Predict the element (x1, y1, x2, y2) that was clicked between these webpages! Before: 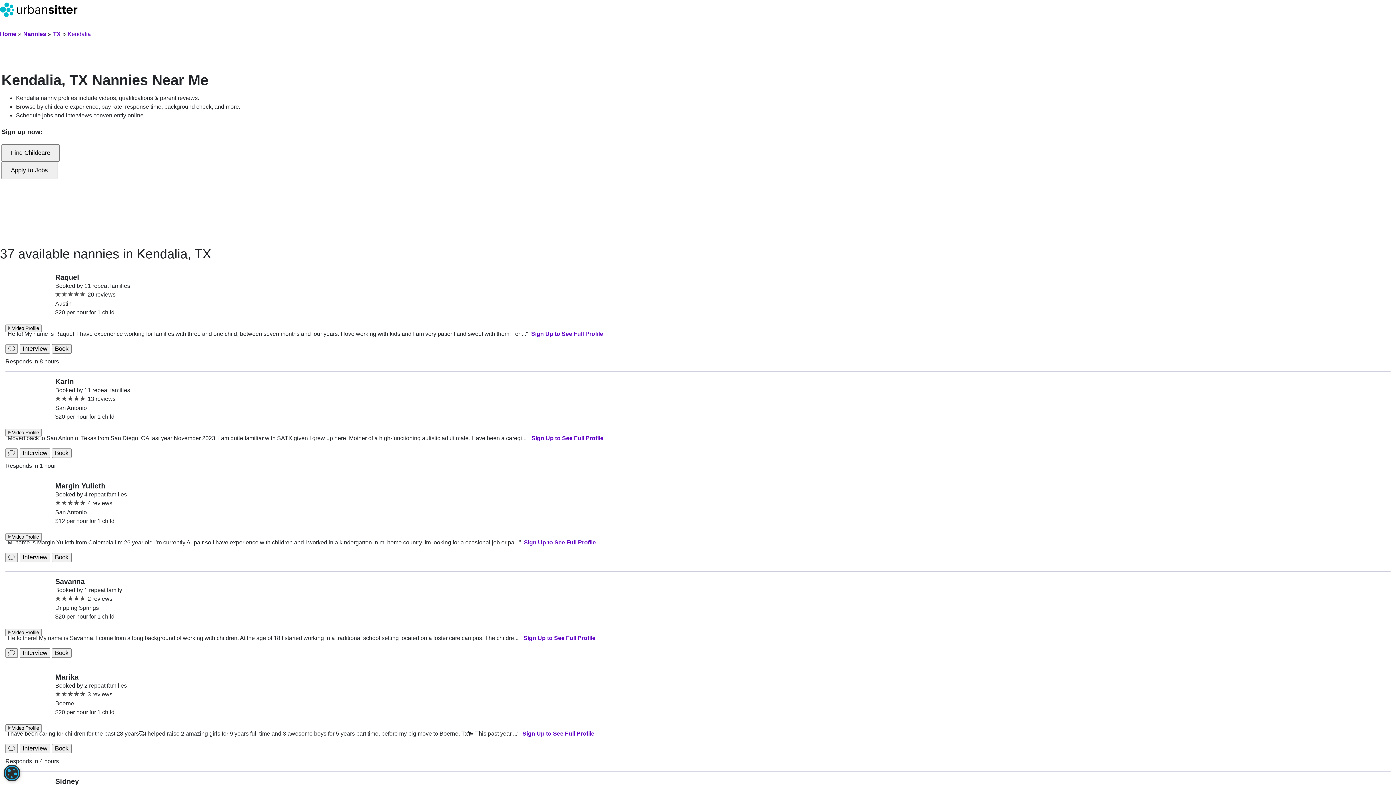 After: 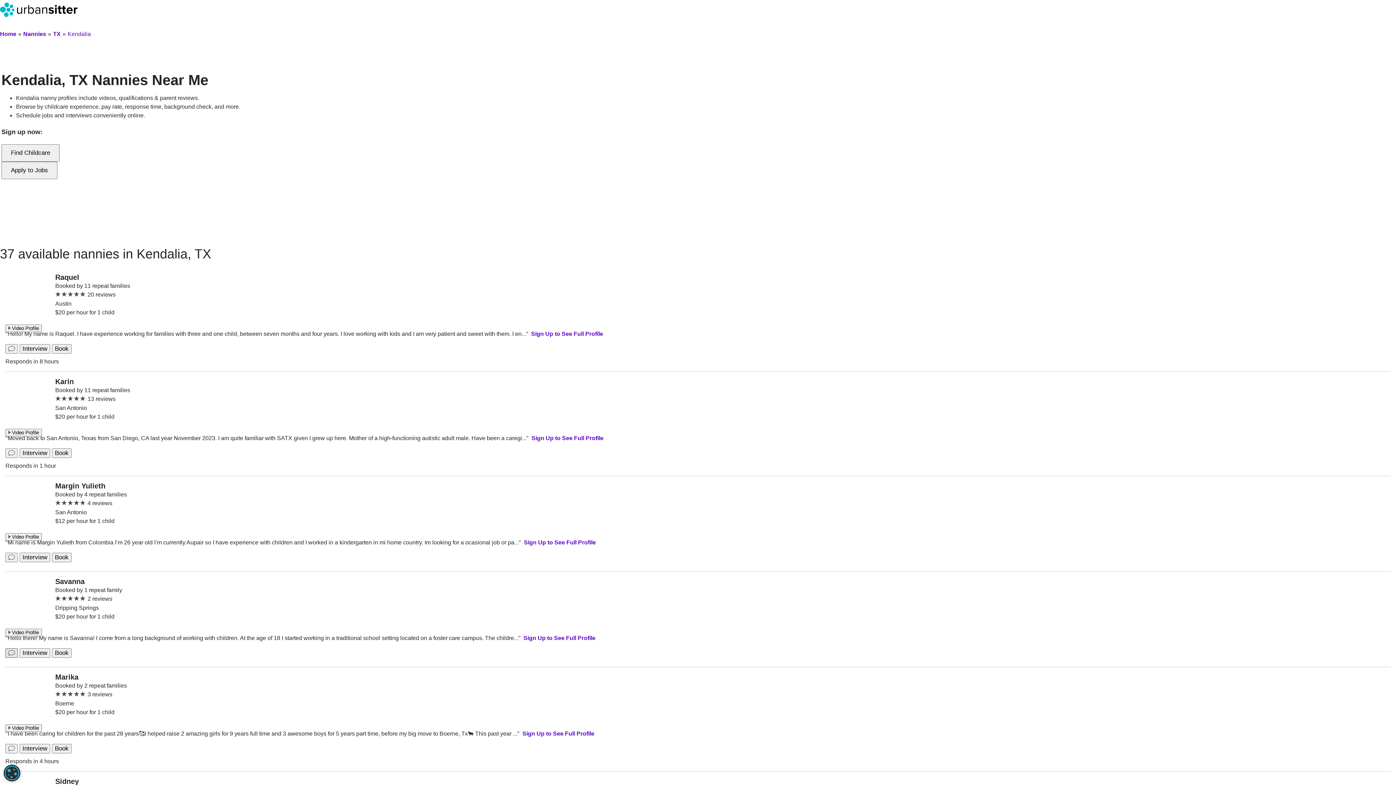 Action: bbox: (5, 648, 17, 658) label: Send message